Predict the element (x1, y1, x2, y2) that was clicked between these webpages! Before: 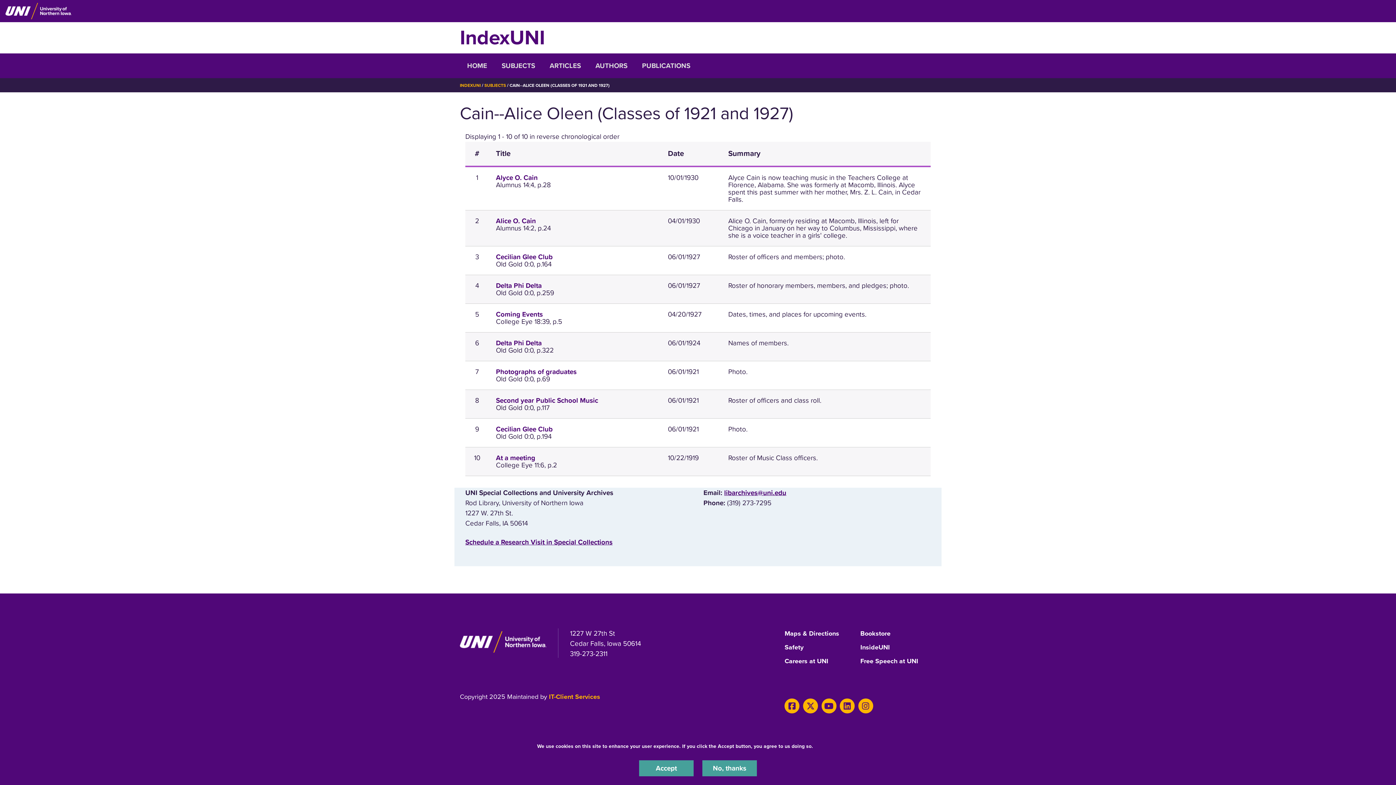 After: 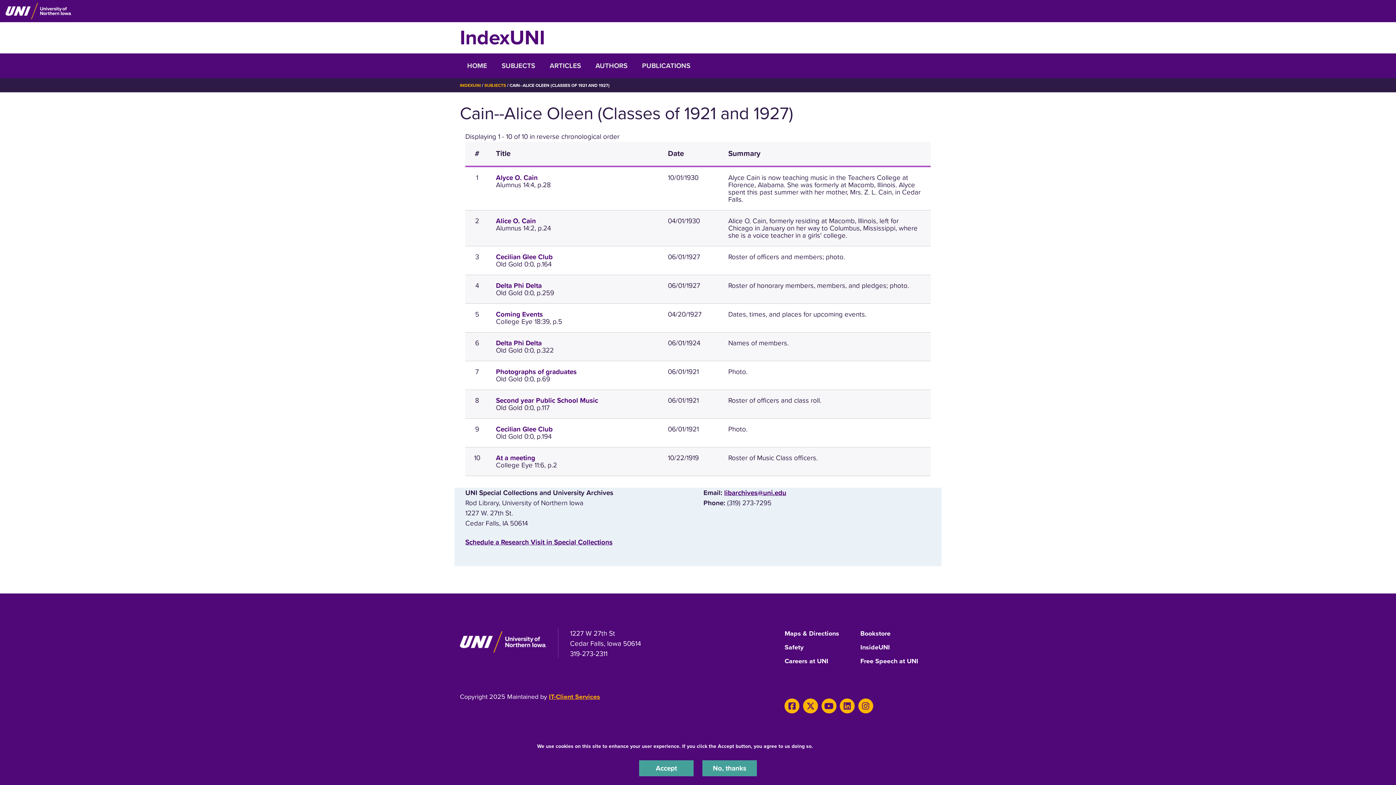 Action: label: IT-Client Services bbox: (549, 693, 600, 701)